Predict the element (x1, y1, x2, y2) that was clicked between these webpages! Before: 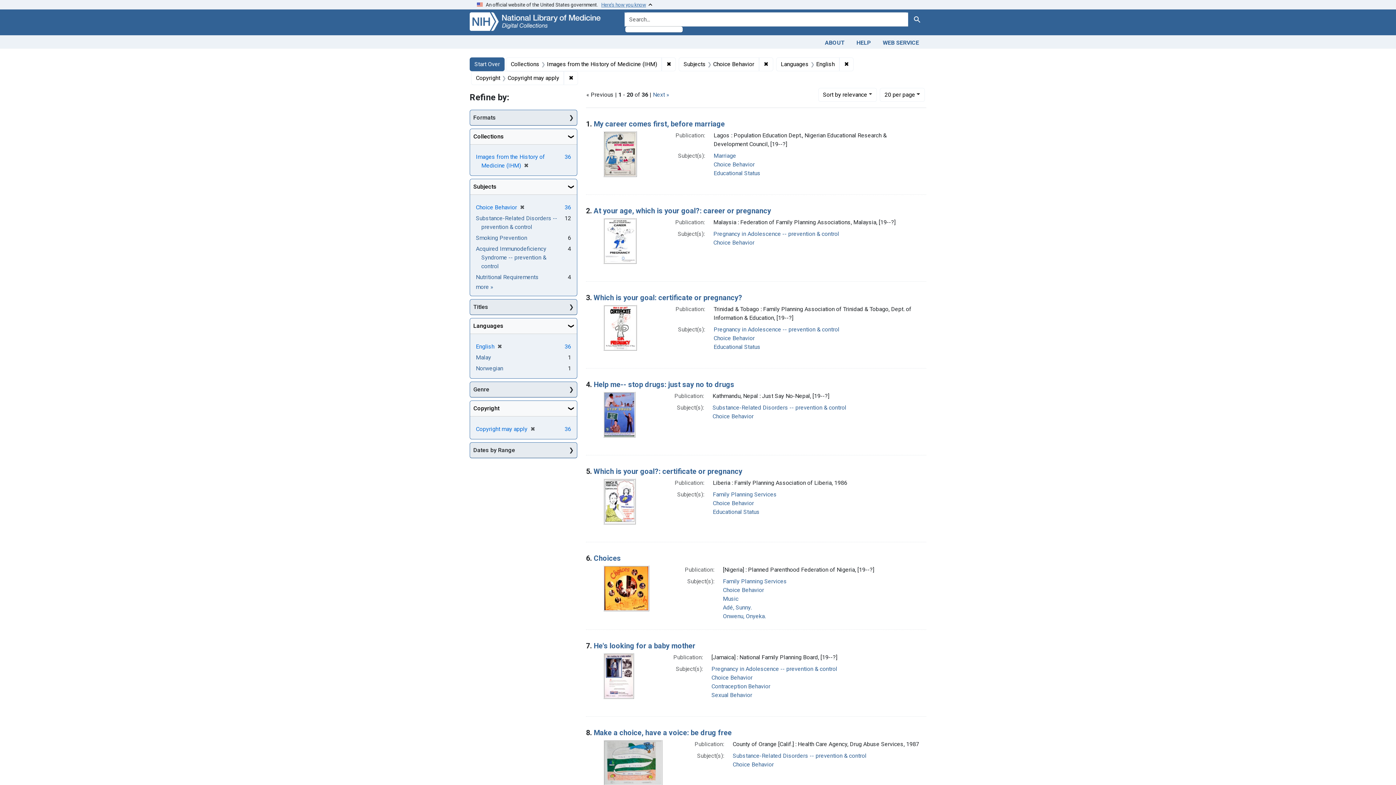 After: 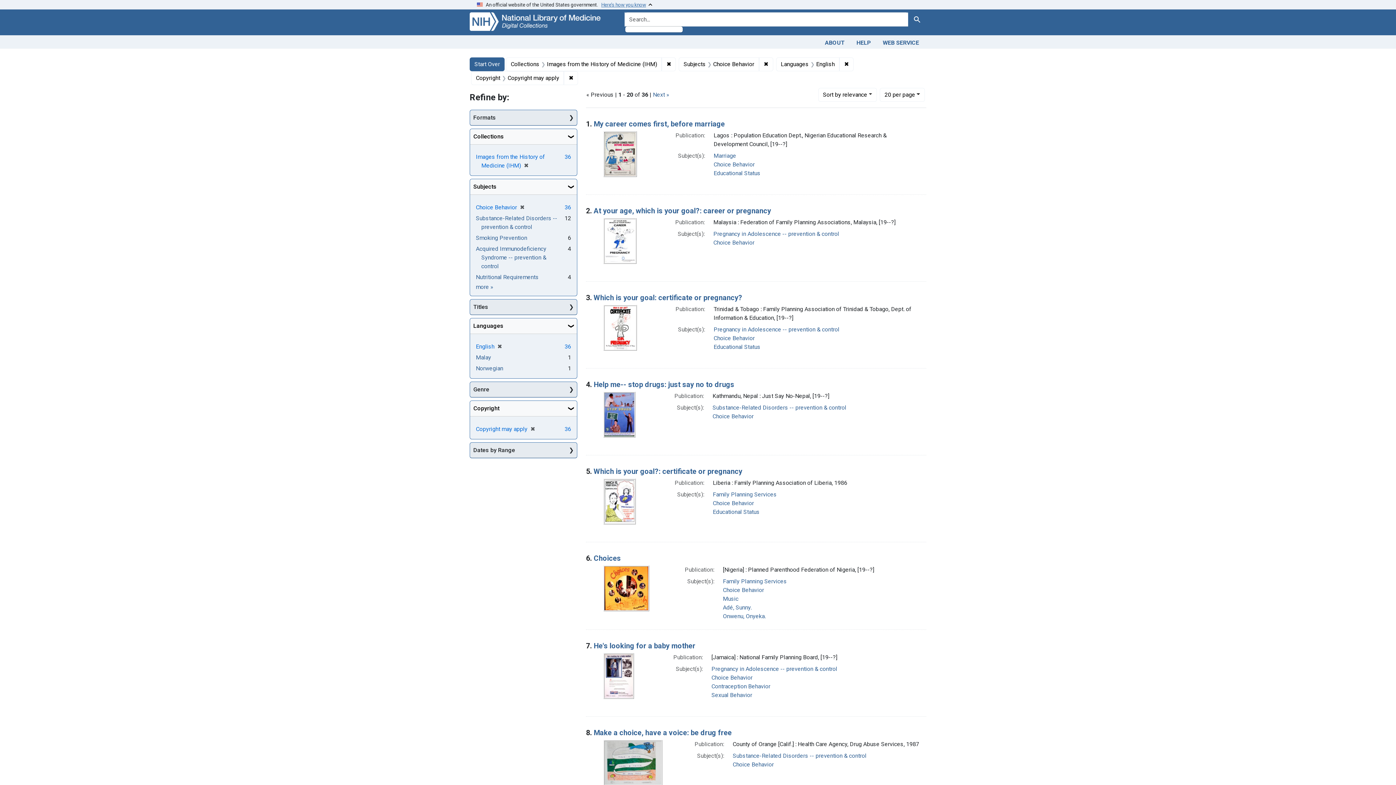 Action: bbox: (908, 12, 926, 26) label: Search